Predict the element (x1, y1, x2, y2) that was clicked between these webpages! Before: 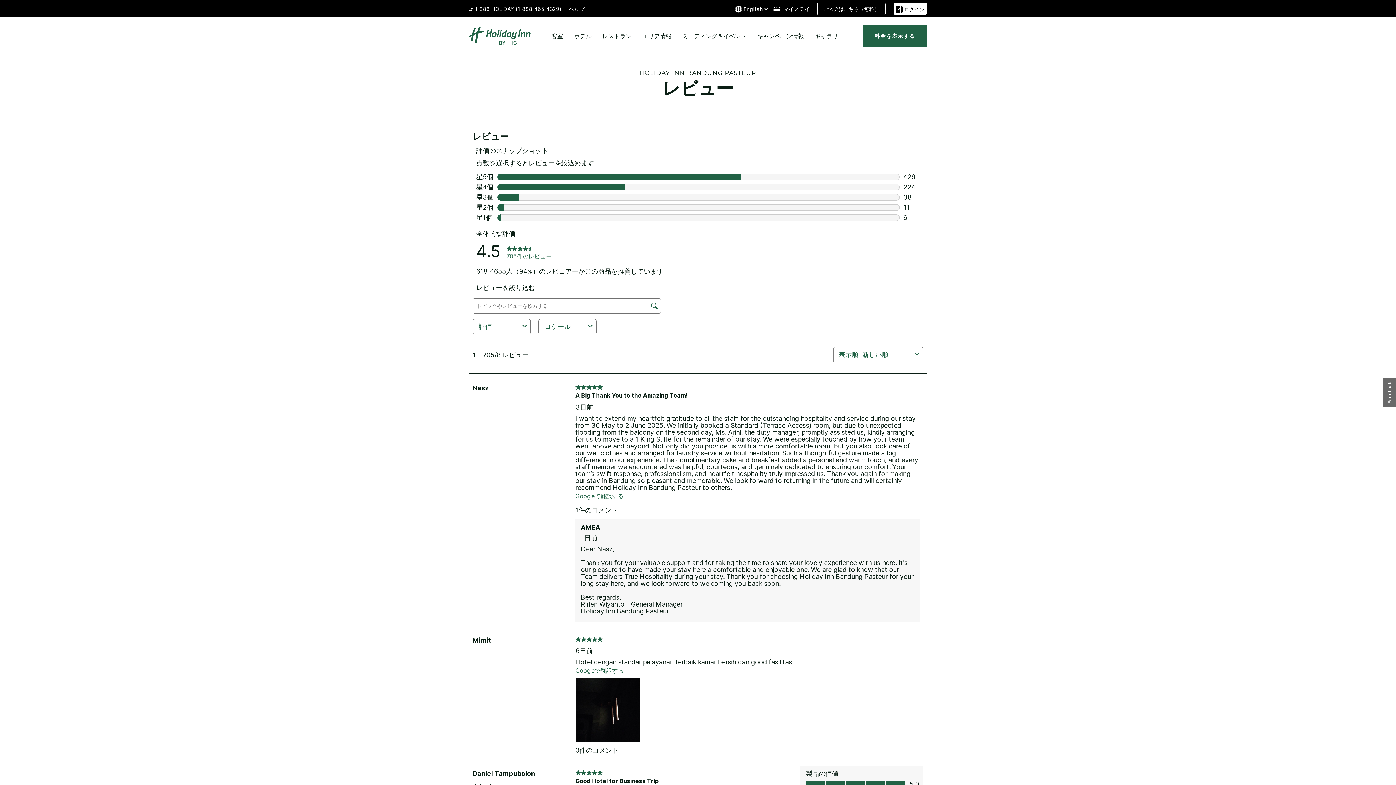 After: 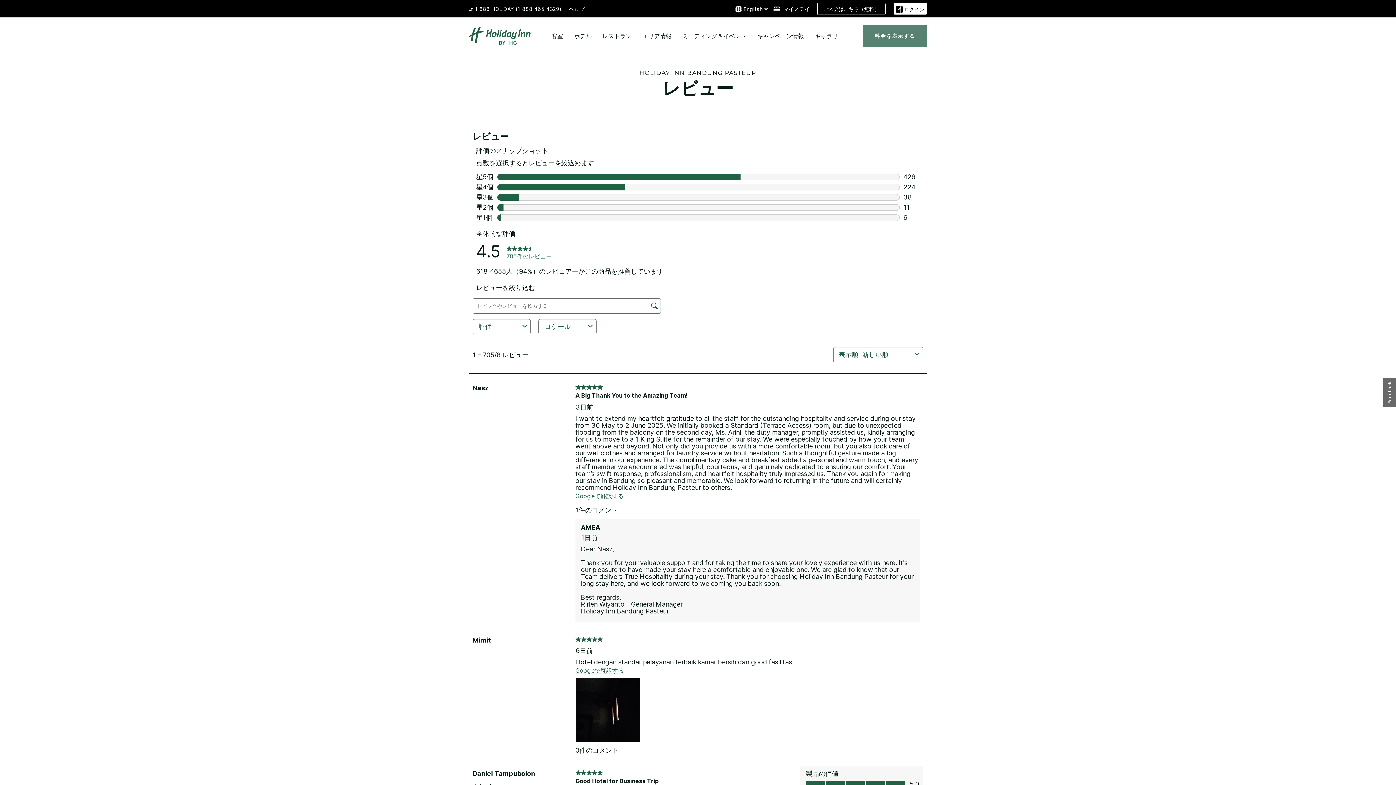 Action: label: 料金を表示する bbox: (863, 24, 927, 47)